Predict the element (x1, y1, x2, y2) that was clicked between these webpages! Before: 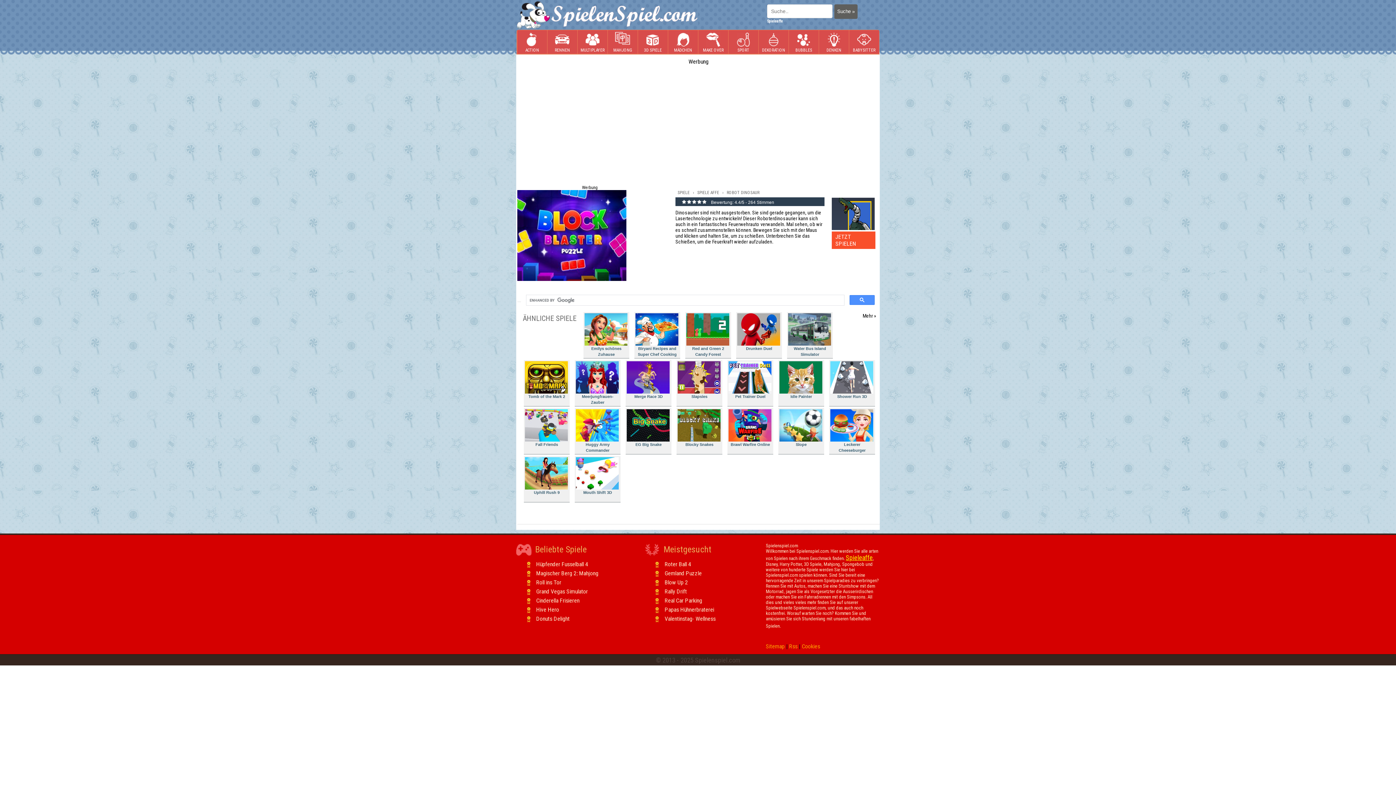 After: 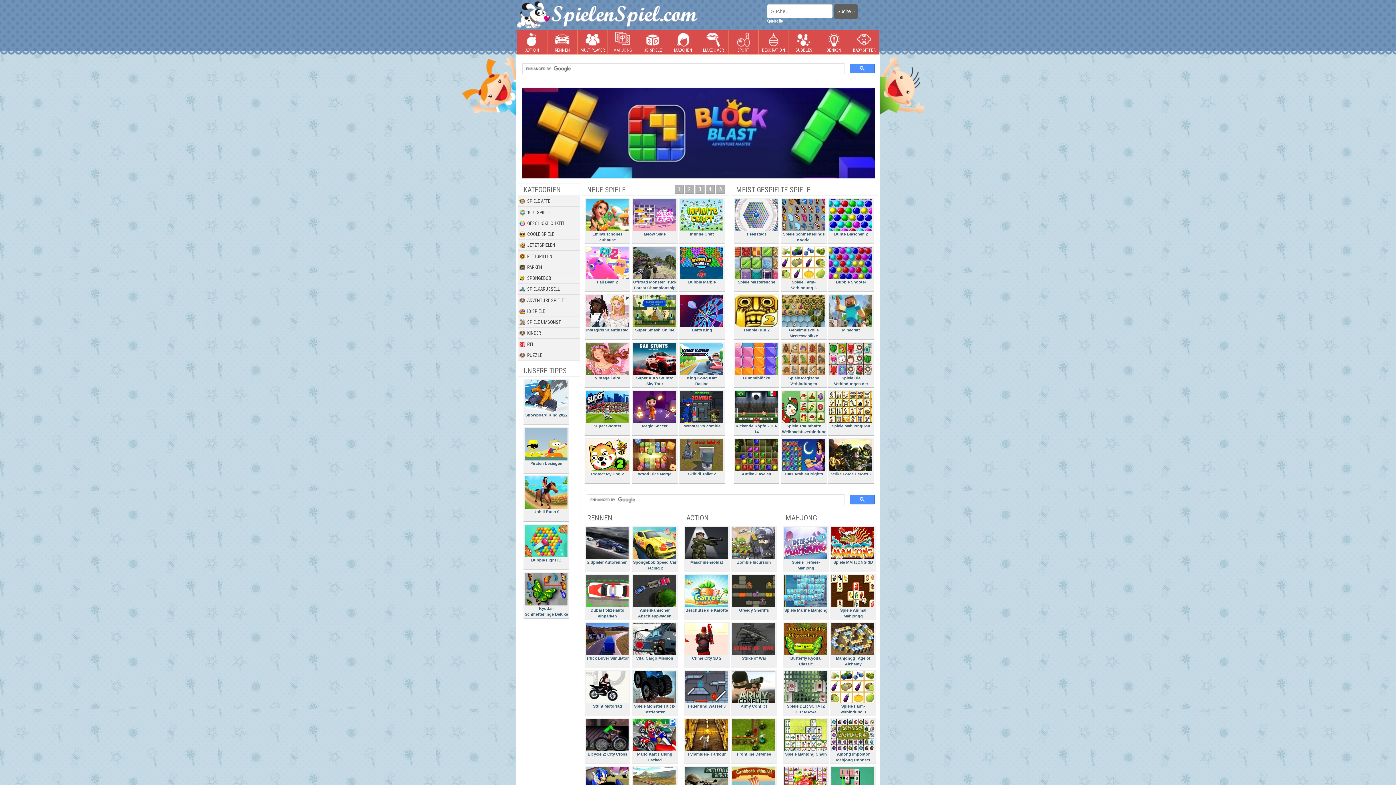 Action: label: SPIELE bbox: (675, 188, 692, 197)